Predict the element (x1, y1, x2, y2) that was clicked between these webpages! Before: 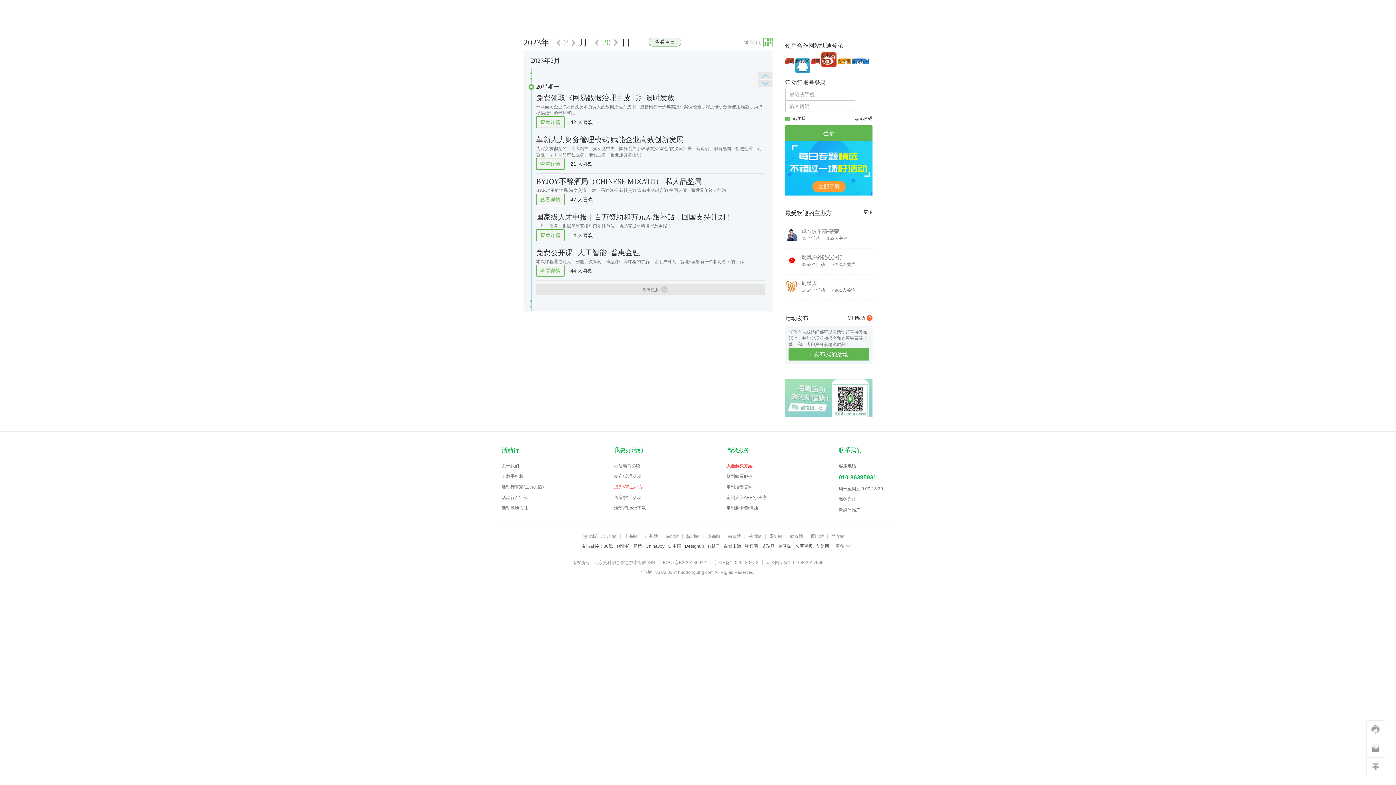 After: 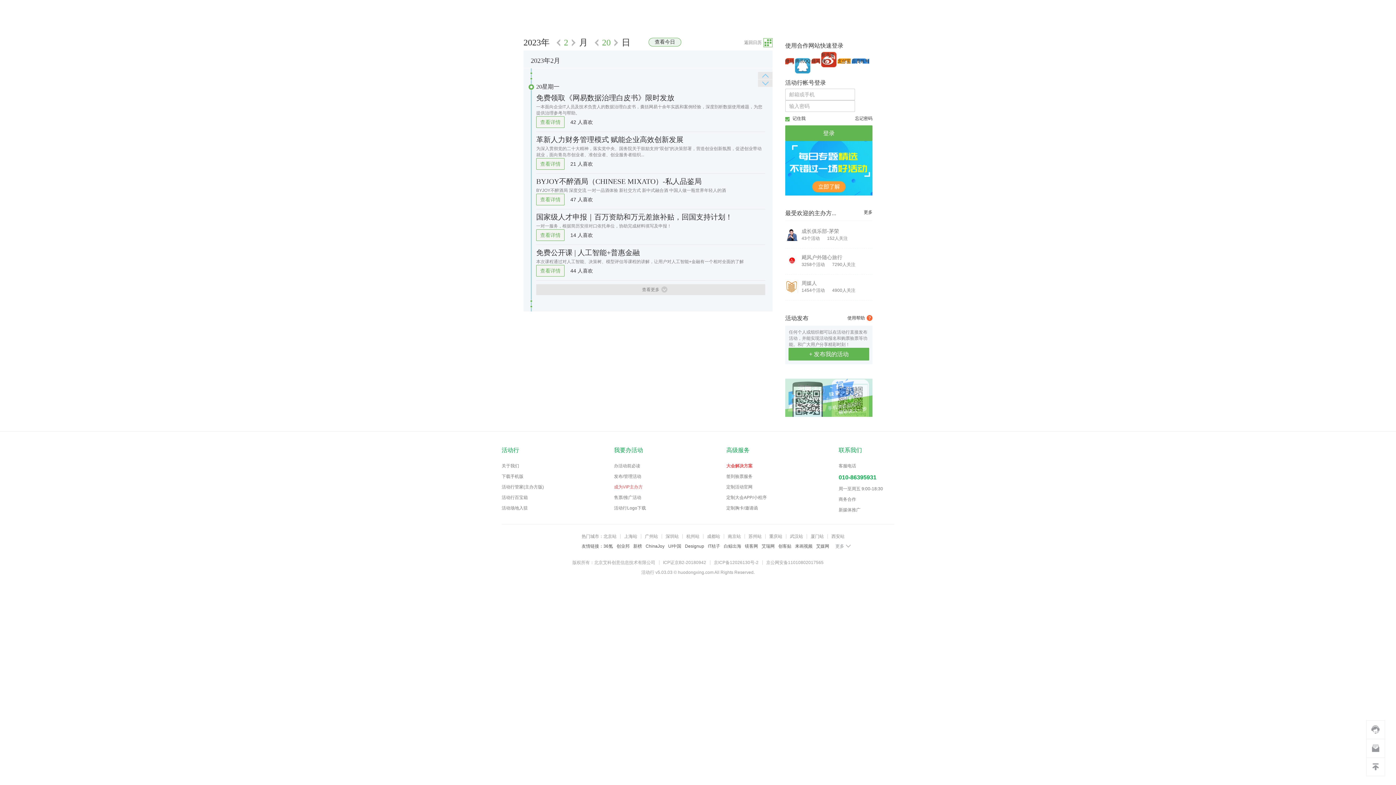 Action: bbox: (864, 210, 872, 214) label: 更多